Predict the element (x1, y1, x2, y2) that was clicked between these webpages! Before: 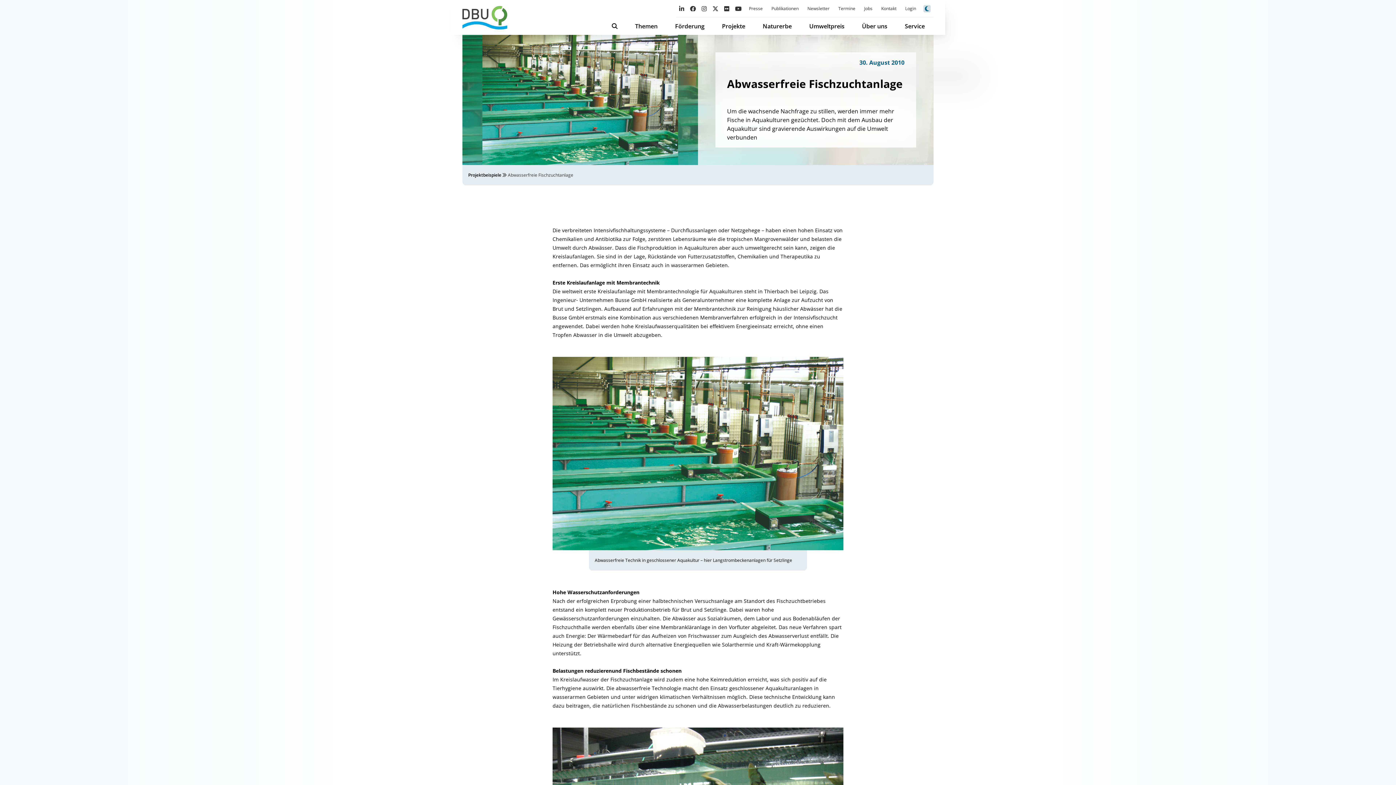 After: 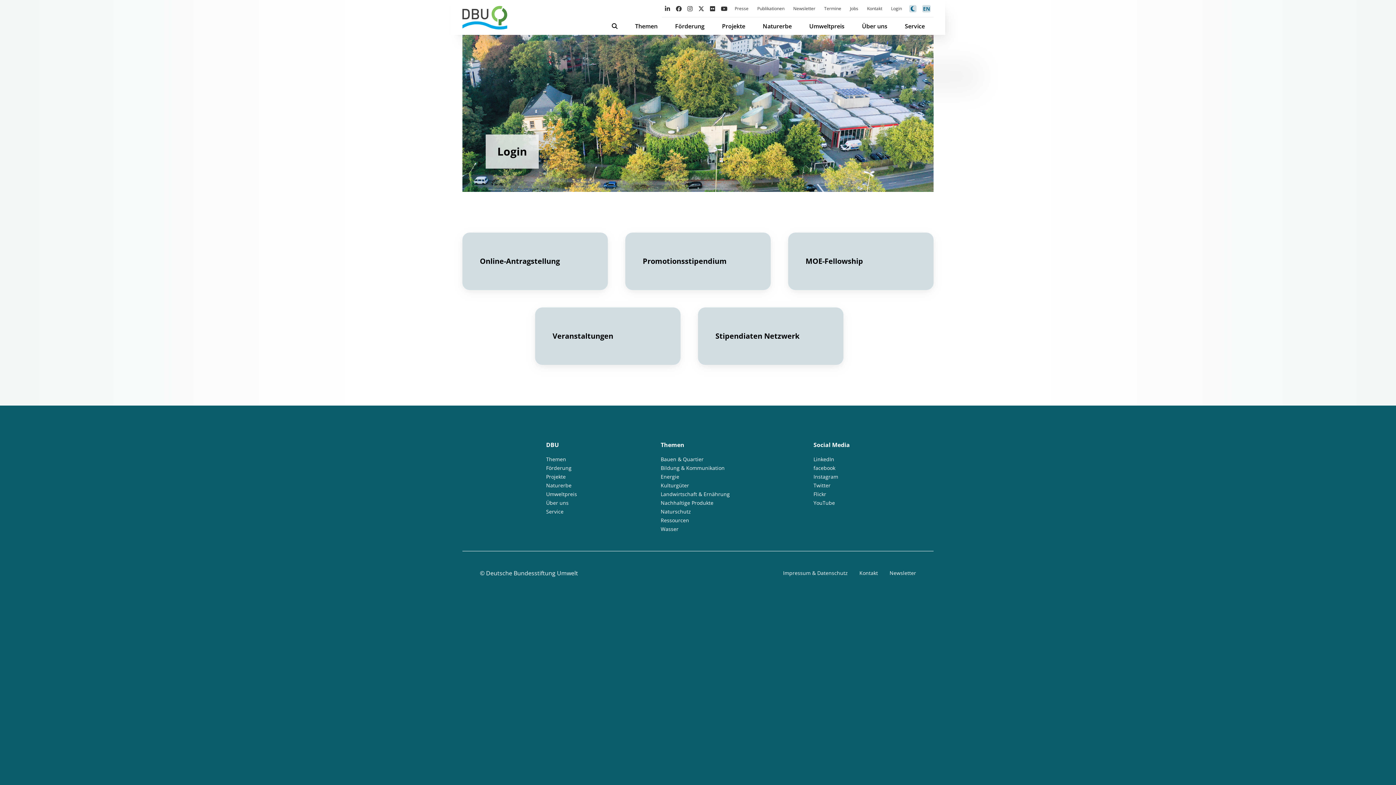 Action: label: Login bbox: (901, 0, 920, 17)